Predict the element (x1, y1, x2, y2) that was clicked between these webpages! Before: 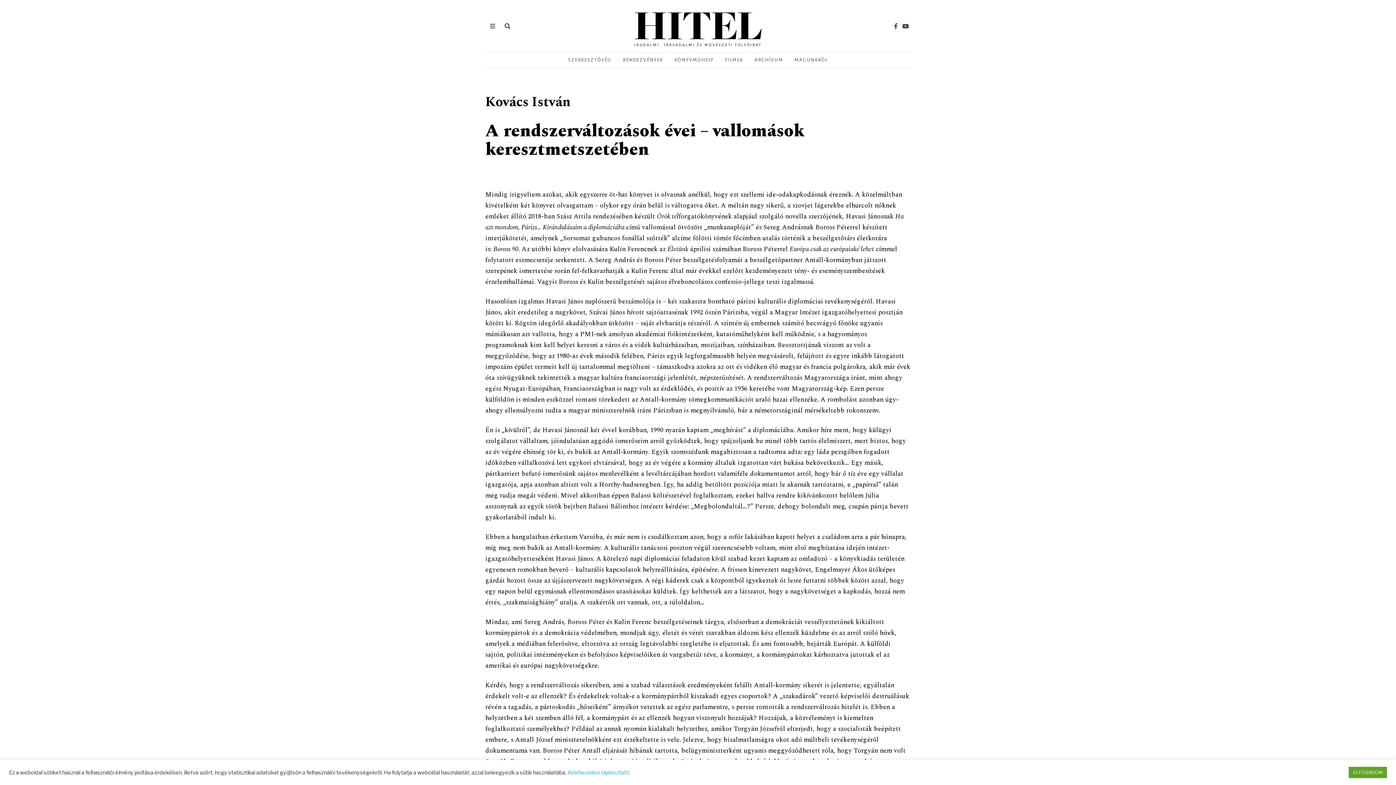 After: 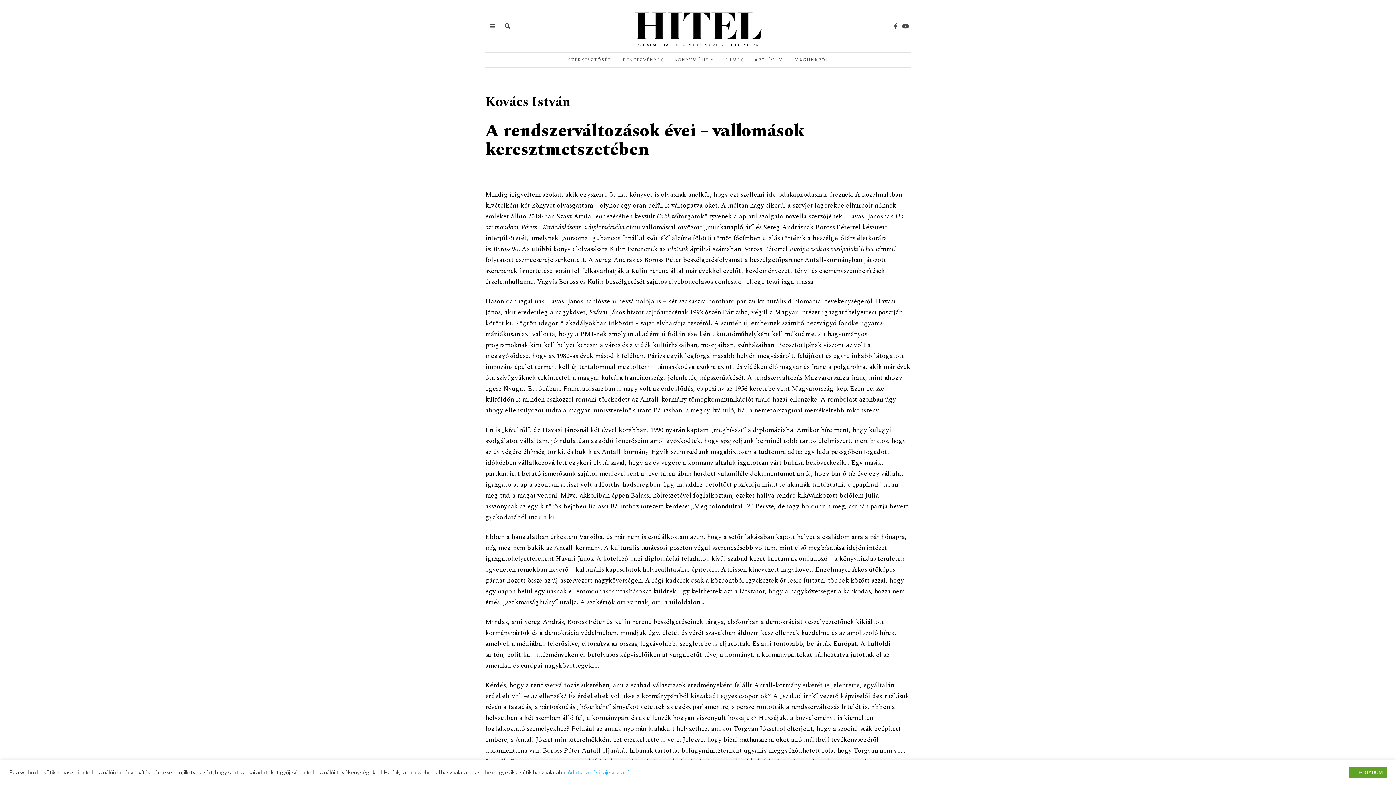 Action: label: Adatkezelési tájékoztató bbox: (567, 769, 629, 776)